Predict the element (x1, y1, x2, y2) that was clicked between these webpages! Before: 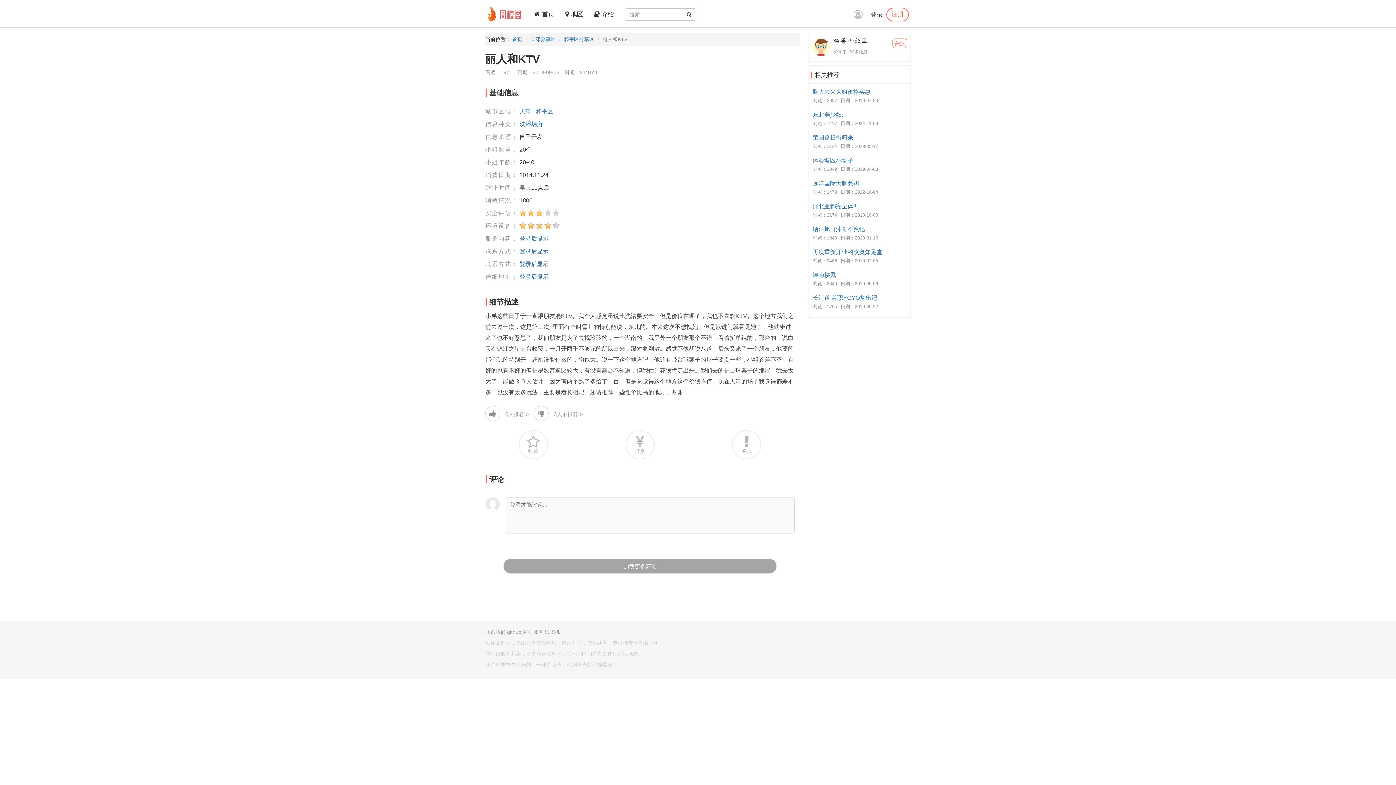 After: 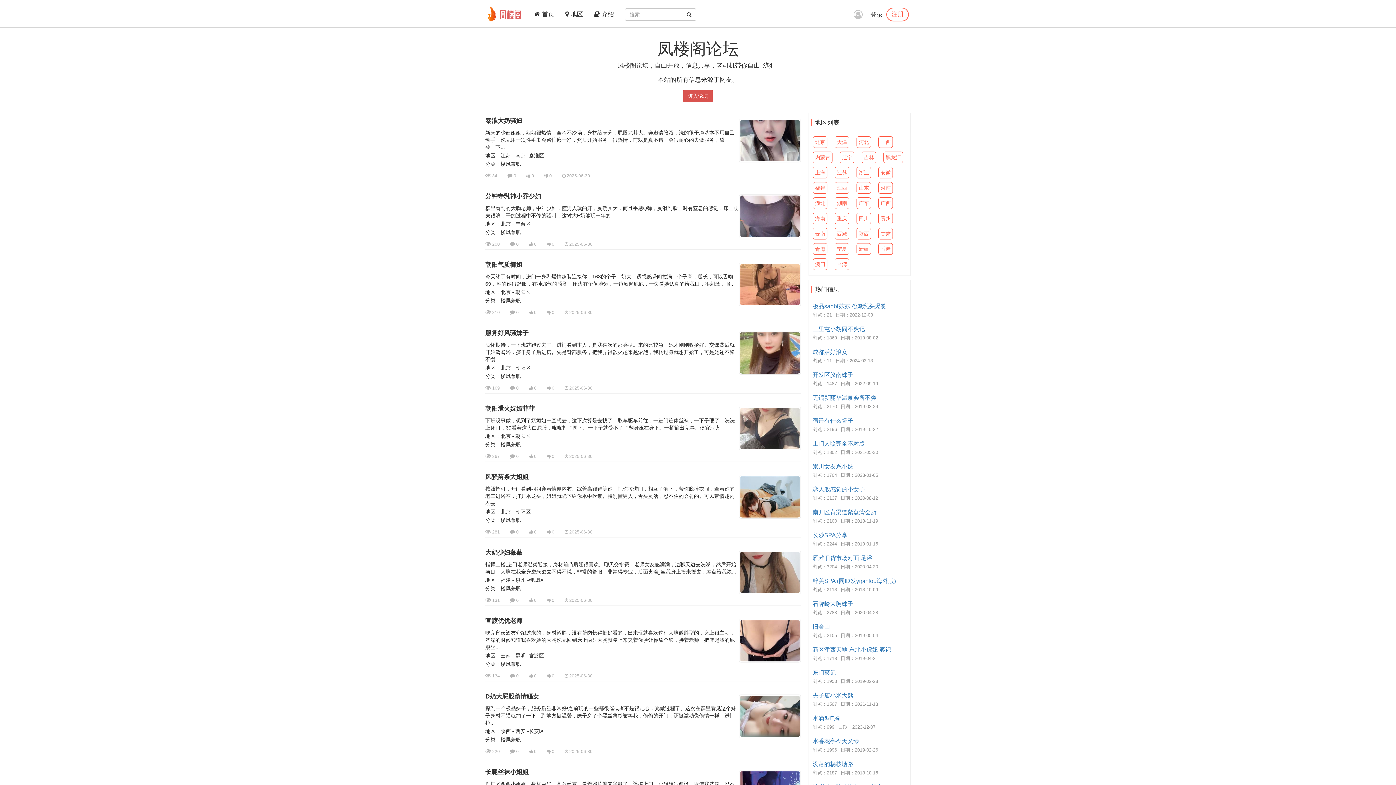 Action: bbox: (490, 0, 501, 18)